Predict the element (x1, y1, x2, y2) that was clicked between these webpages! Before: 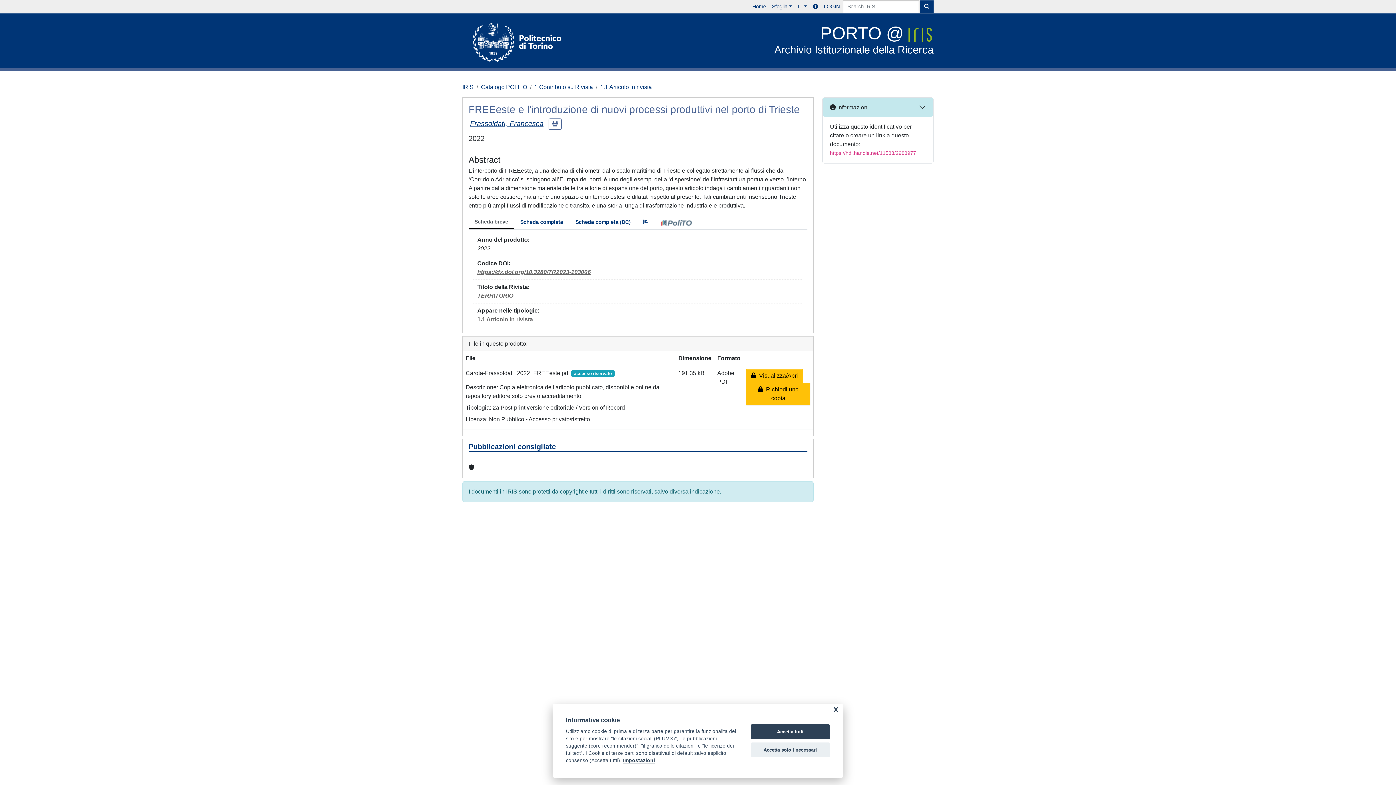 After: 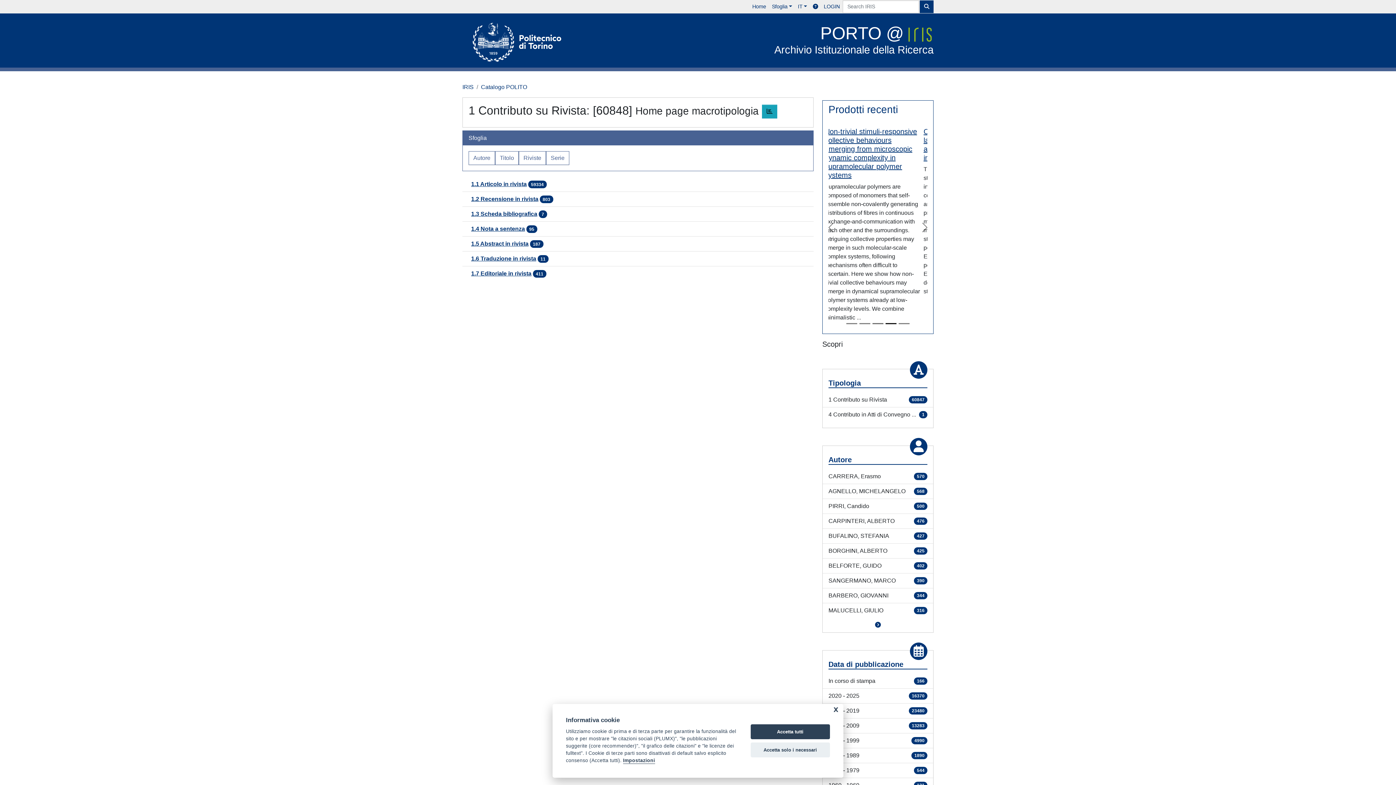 Action: bbox: (534, 84, 593, 90) label: 1 Contributo su Rivista